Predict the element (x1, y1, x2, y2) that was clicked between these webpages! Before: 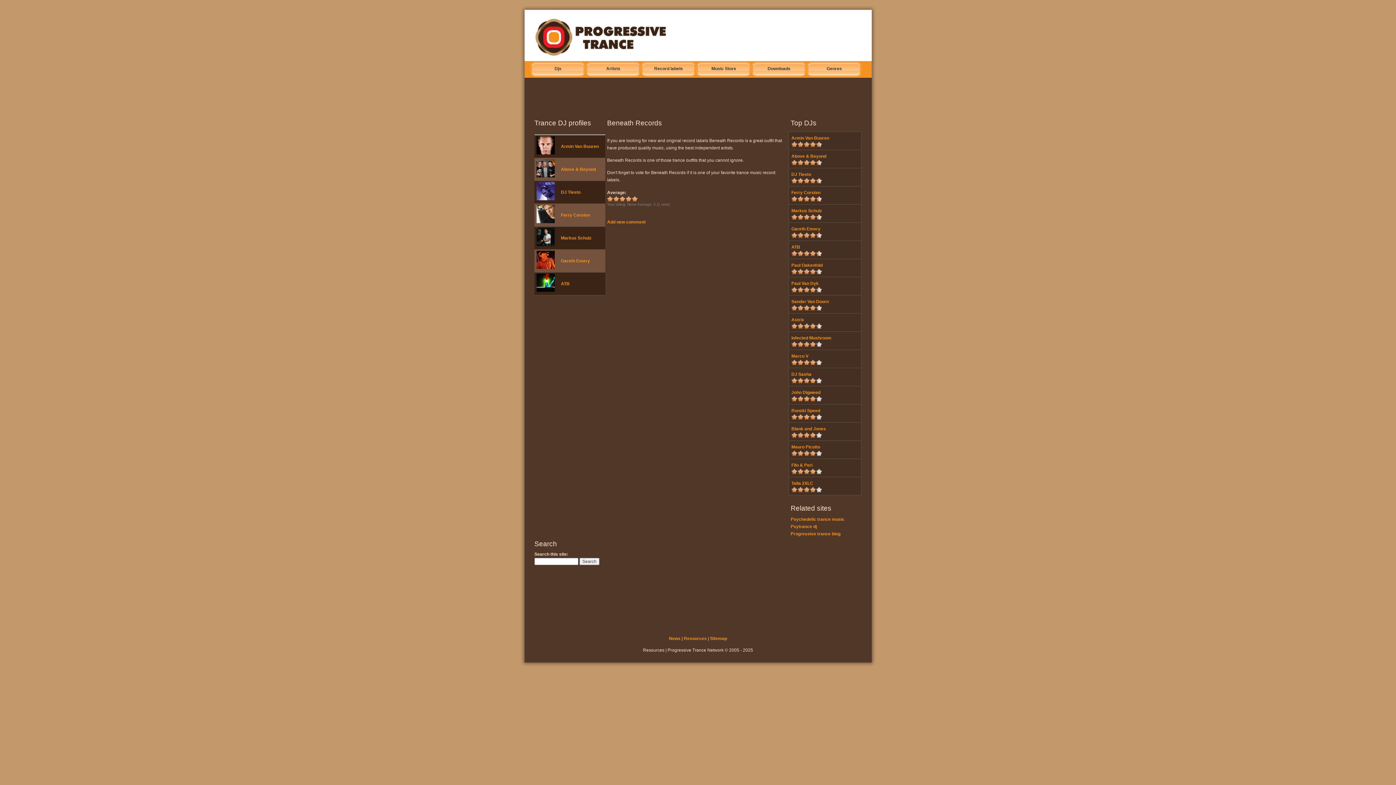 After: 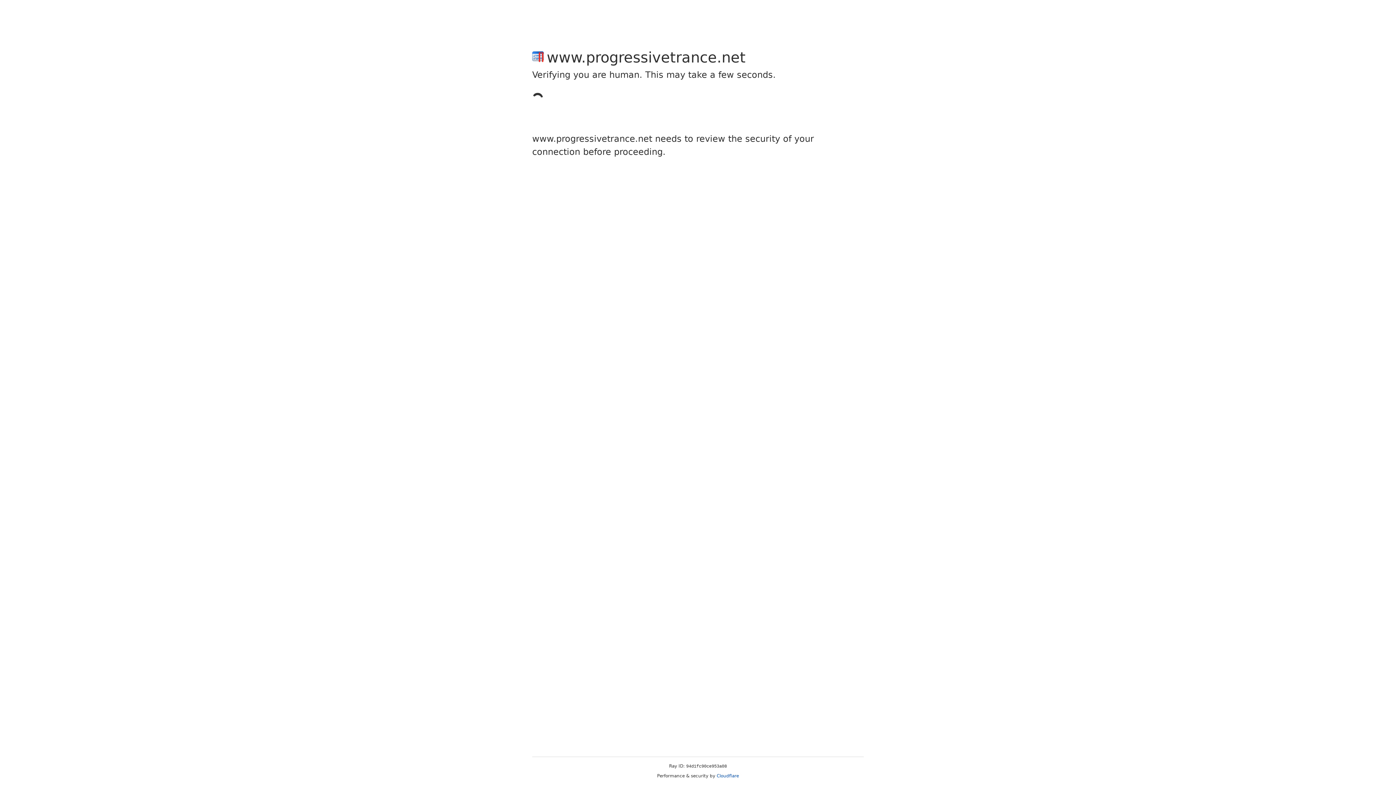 Action: bbox: (536, 173, 554, 178)